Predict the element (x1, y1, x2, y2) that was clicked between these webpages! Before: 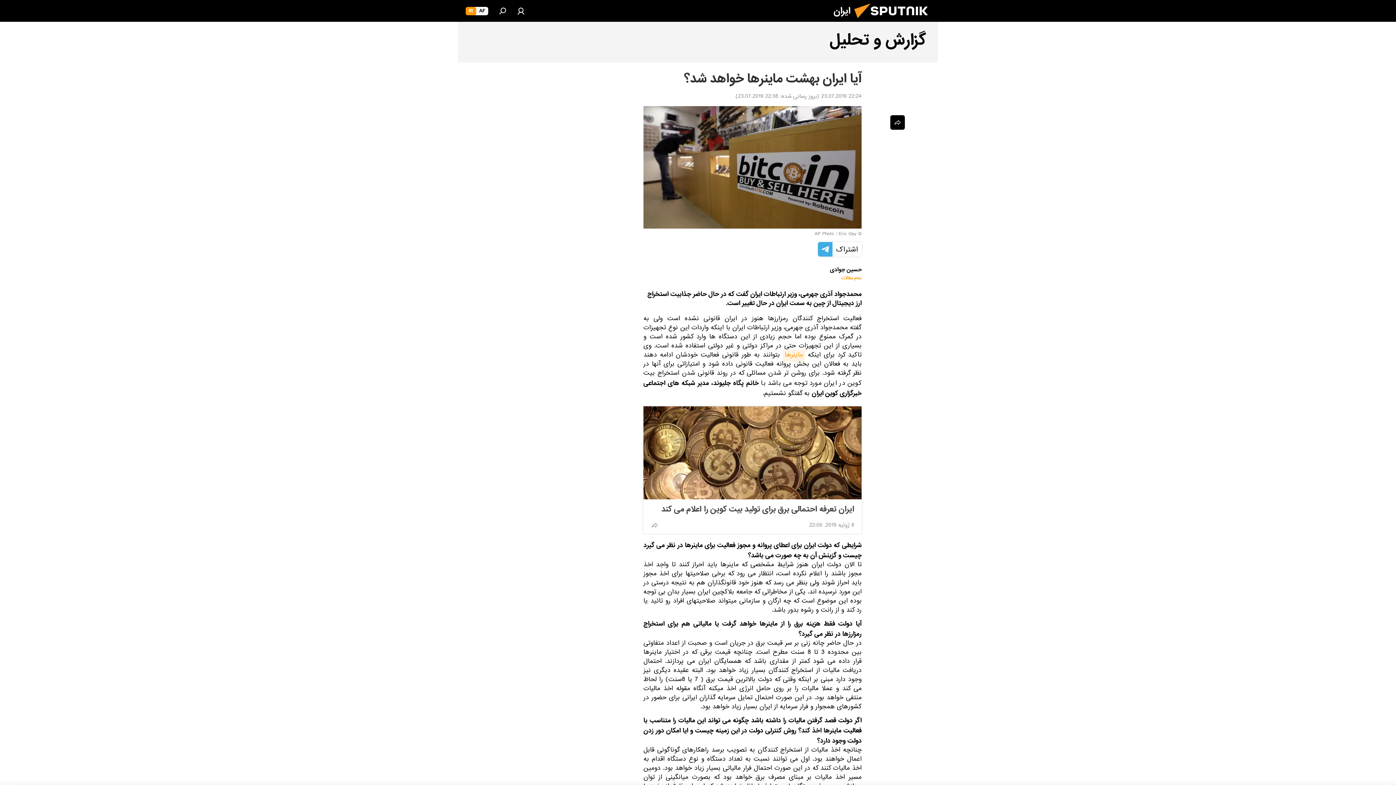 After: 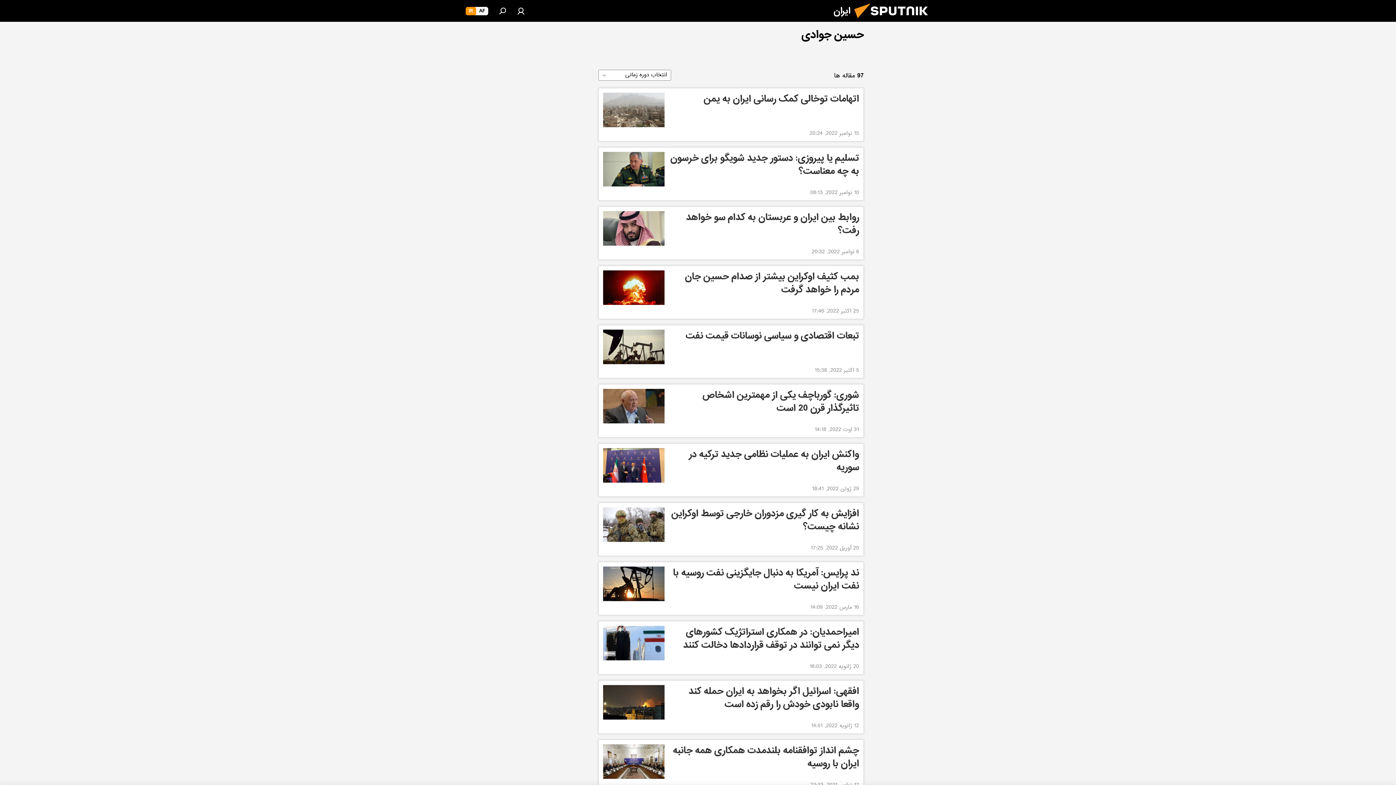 Action: bbox: (841, 275, 862, 280) label: تمام مقالات